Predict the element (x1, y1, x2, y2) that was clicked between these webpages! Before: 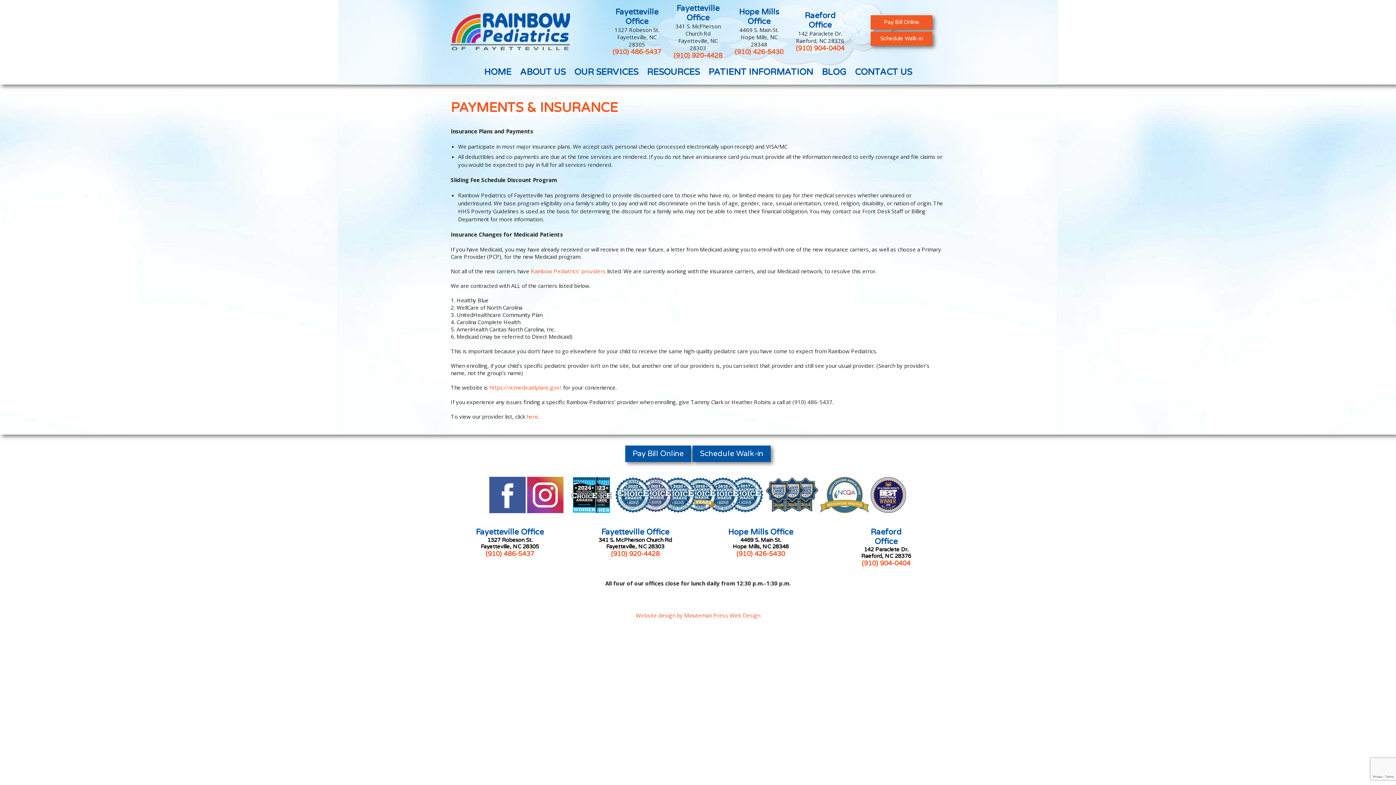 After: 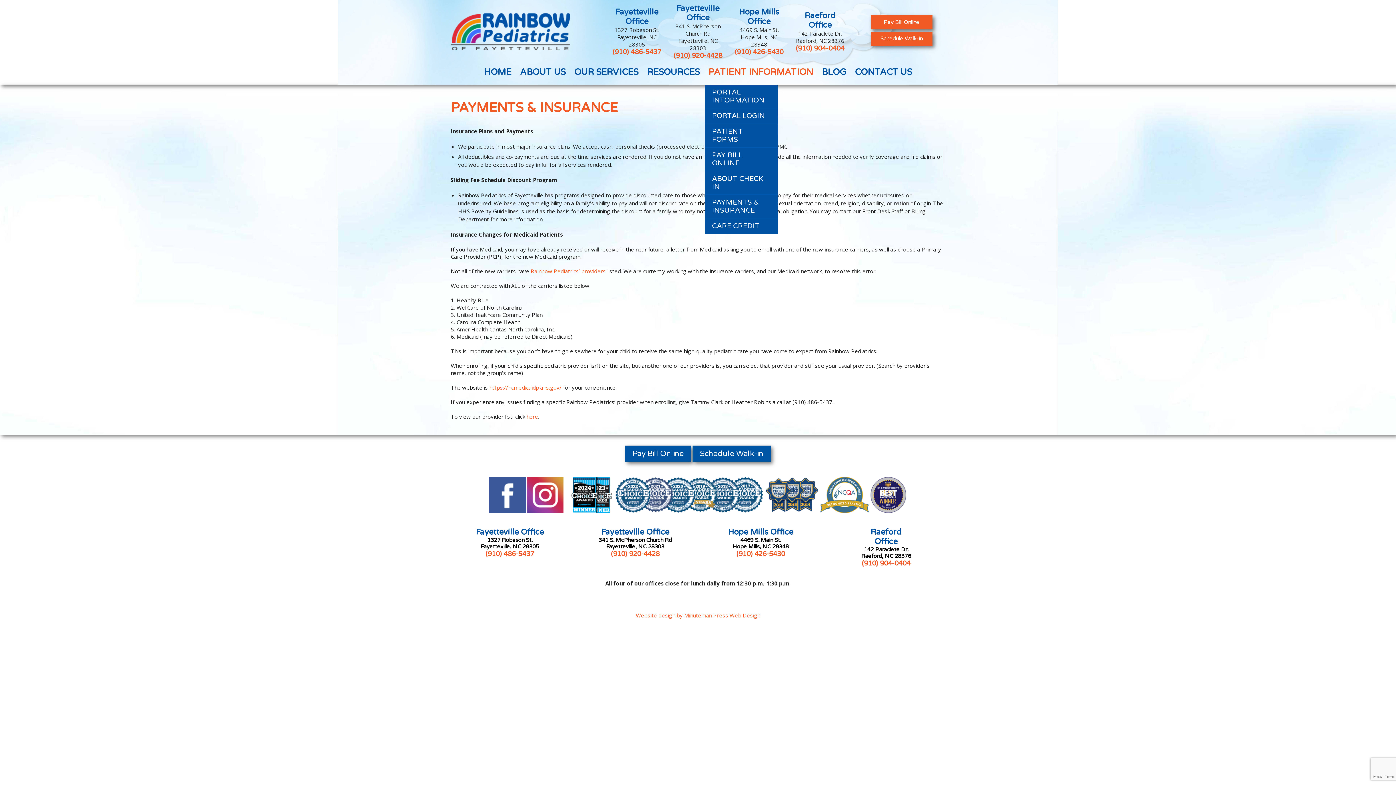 Action: label: PATIENT INFORMATION bbox: (704, 63, 816, 84)